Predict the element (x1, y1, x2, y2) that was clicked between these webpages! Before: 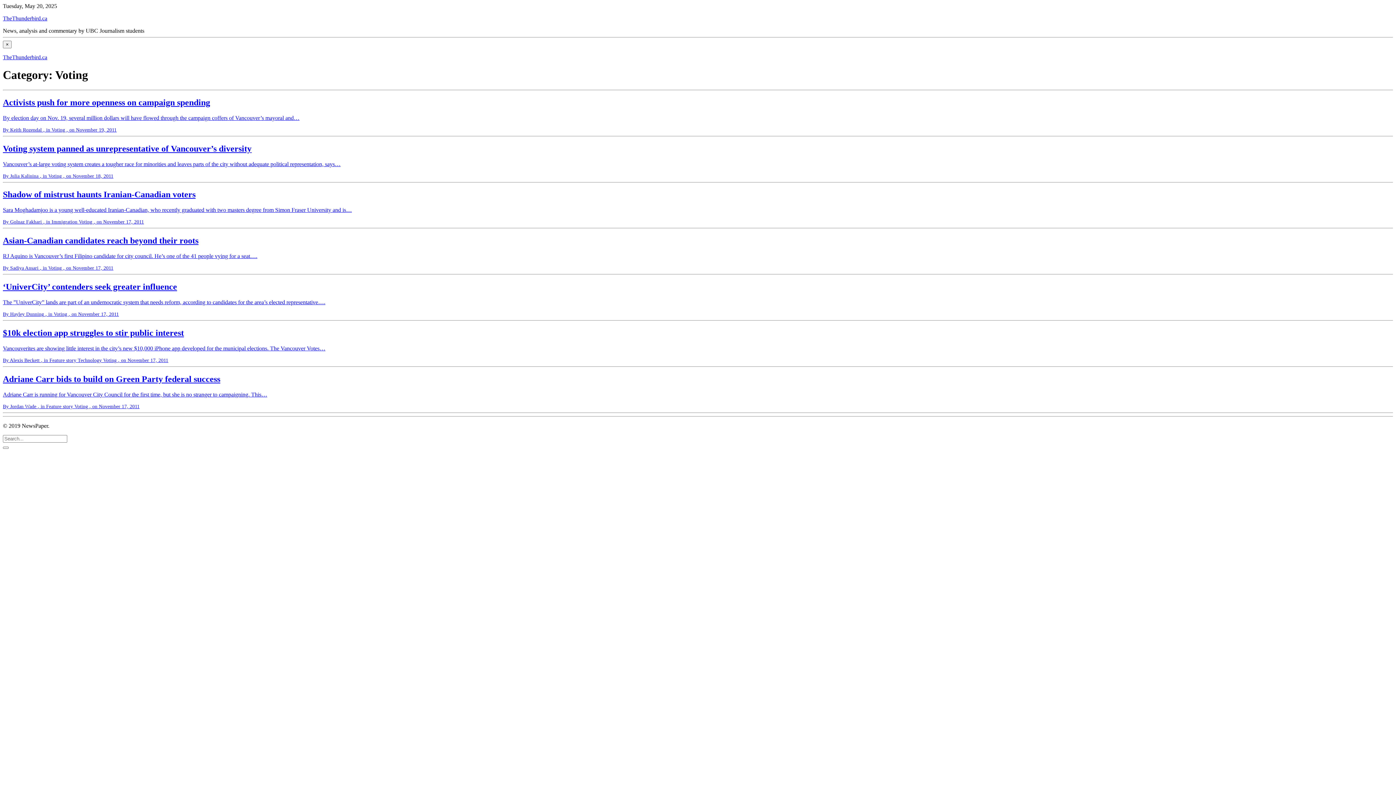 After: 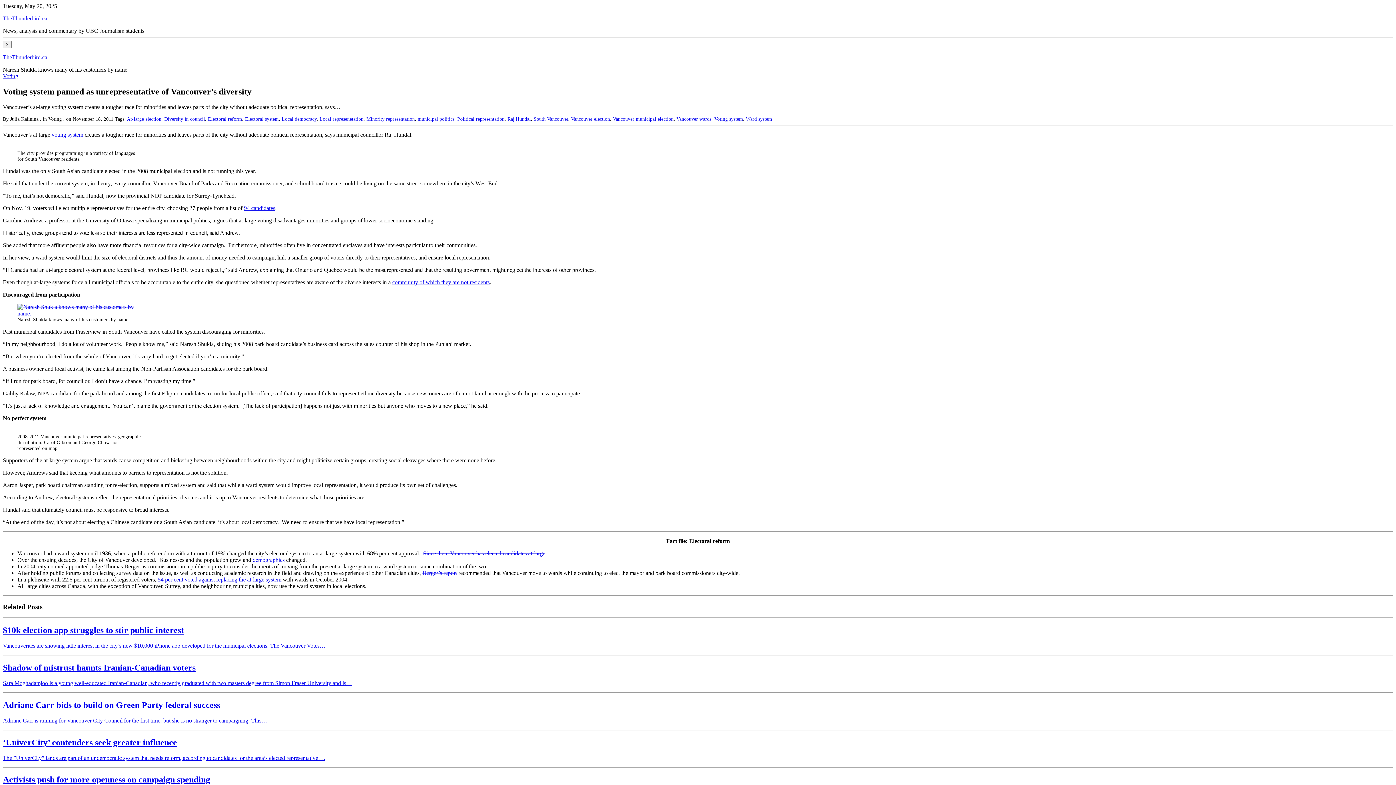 Action: bbox: (2, 143, 1393, 182) label: Voting system panned as unrepresentative of Vancouver’s diversity

Vancouver’s at-large voting system creates a tougher race for minorities and leaves parts of the city without adequate political representation, says…

By Julia Kalinina , in Voting , on November 18, 2011